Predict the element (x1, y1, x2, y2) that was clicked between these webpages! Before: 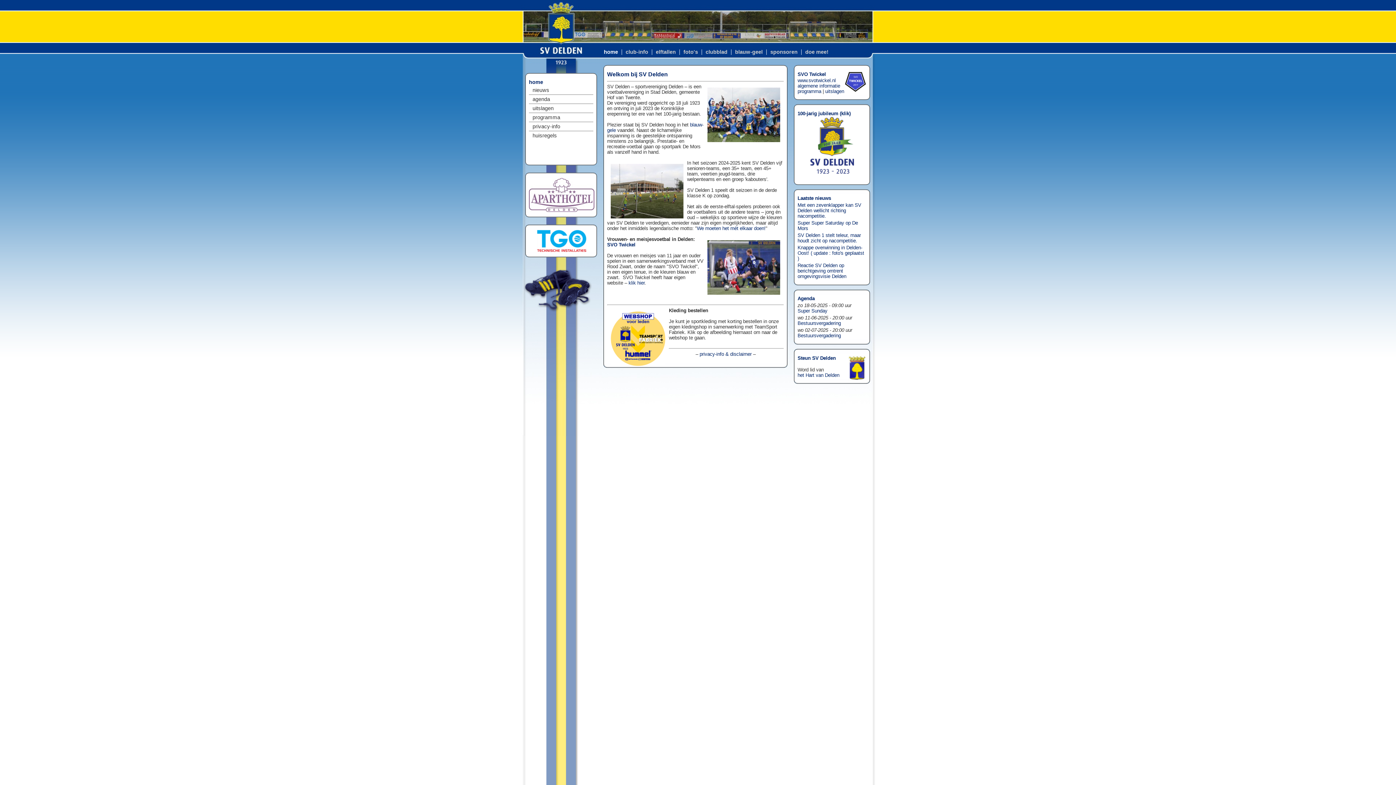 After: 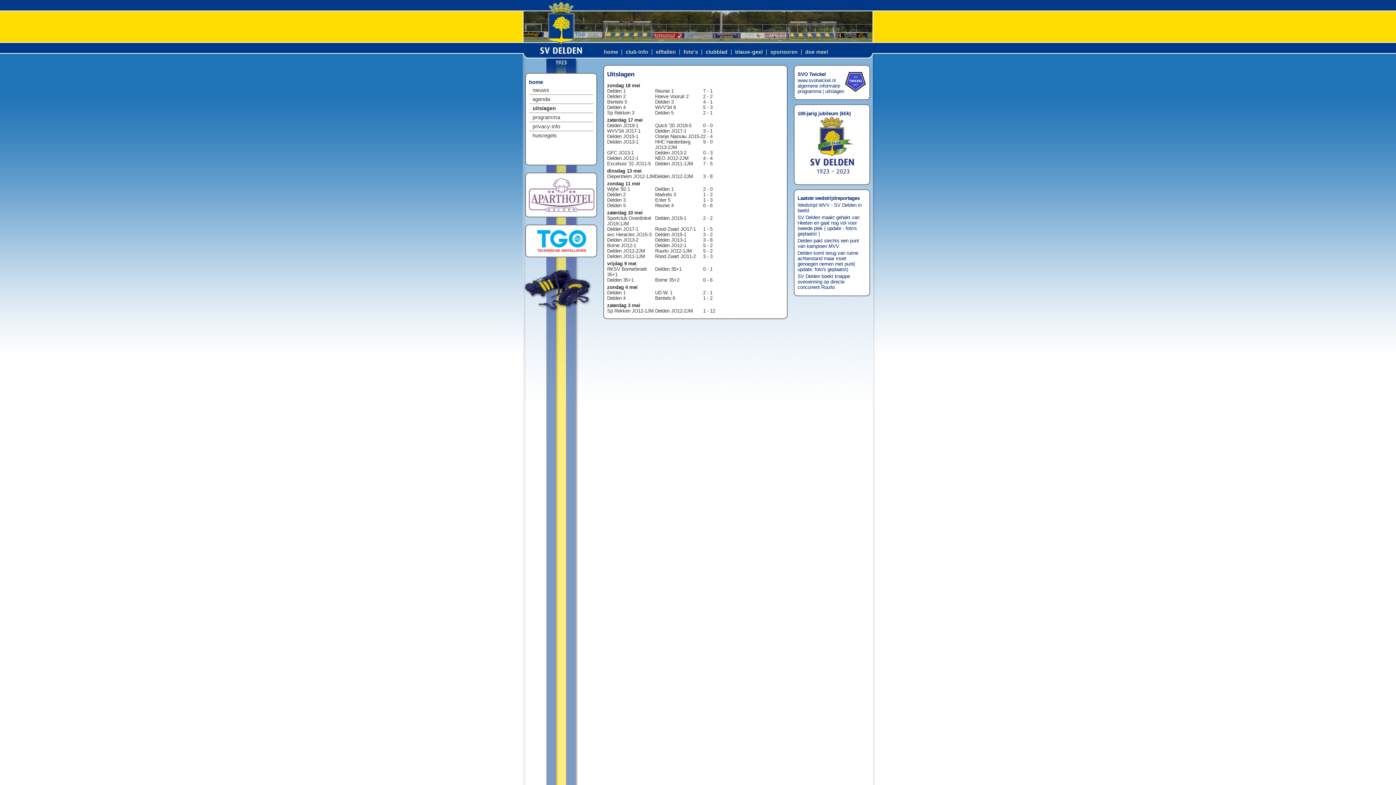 Action: bbox: (532, 105, 553, 111) label: uitslagen